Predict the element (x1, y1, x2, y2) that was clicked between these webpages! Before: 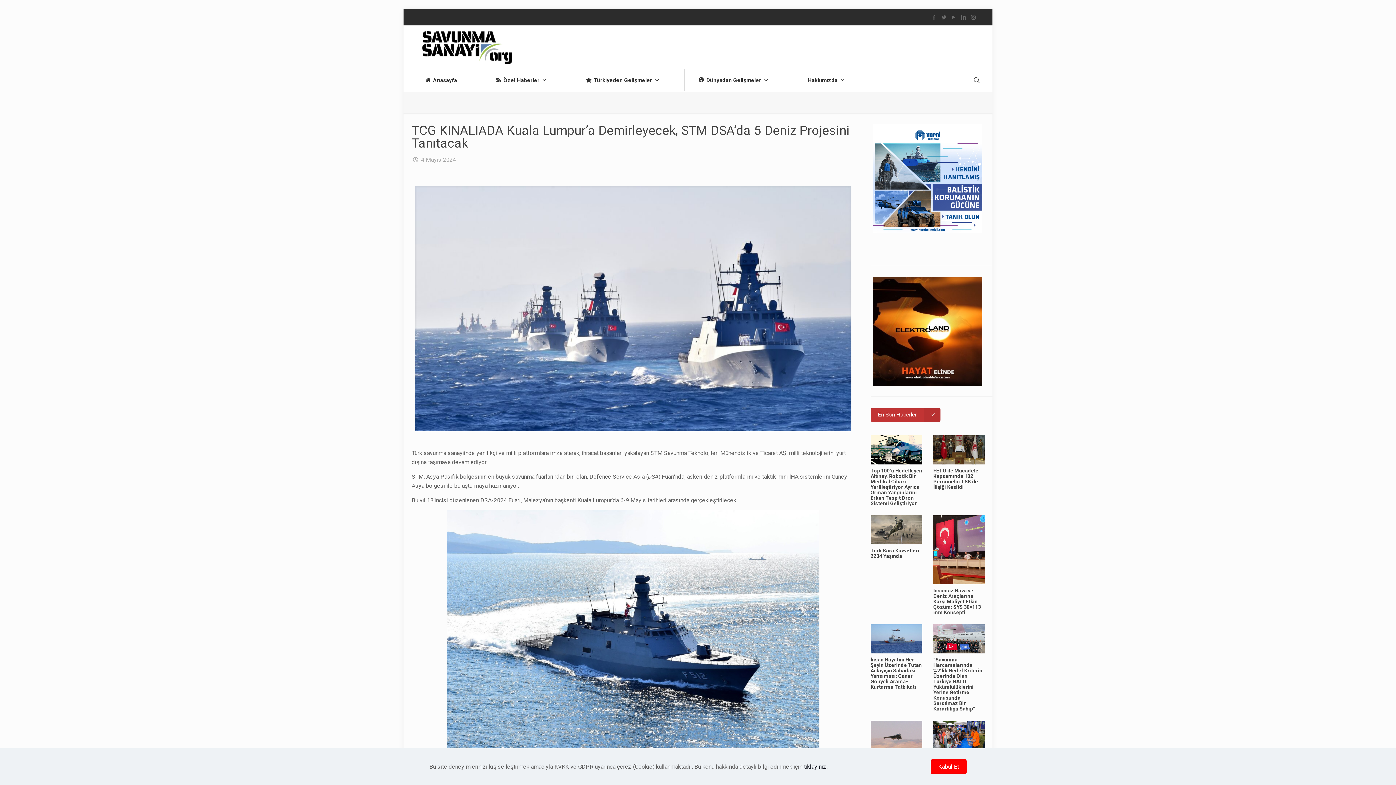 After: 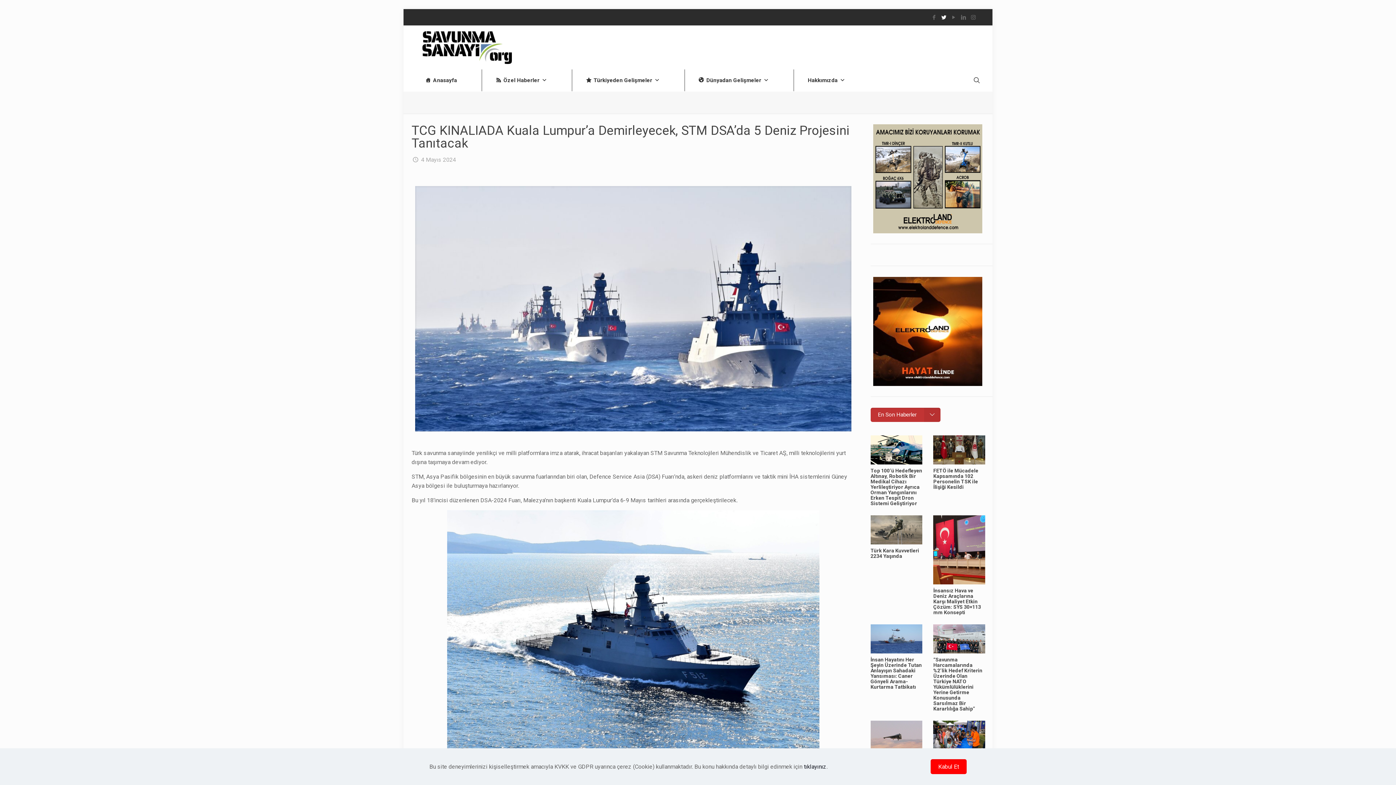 Action: bbox: (940, 14, 948, 20)